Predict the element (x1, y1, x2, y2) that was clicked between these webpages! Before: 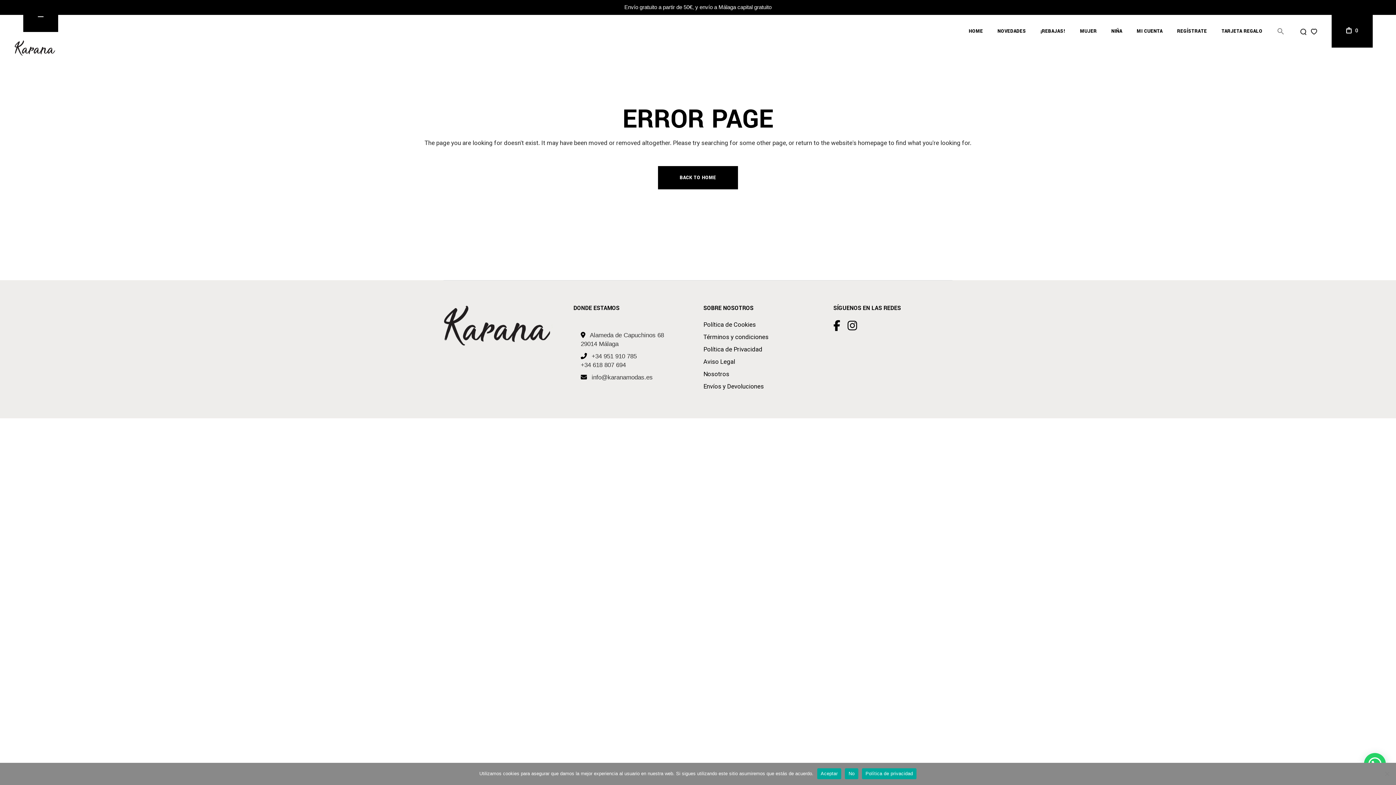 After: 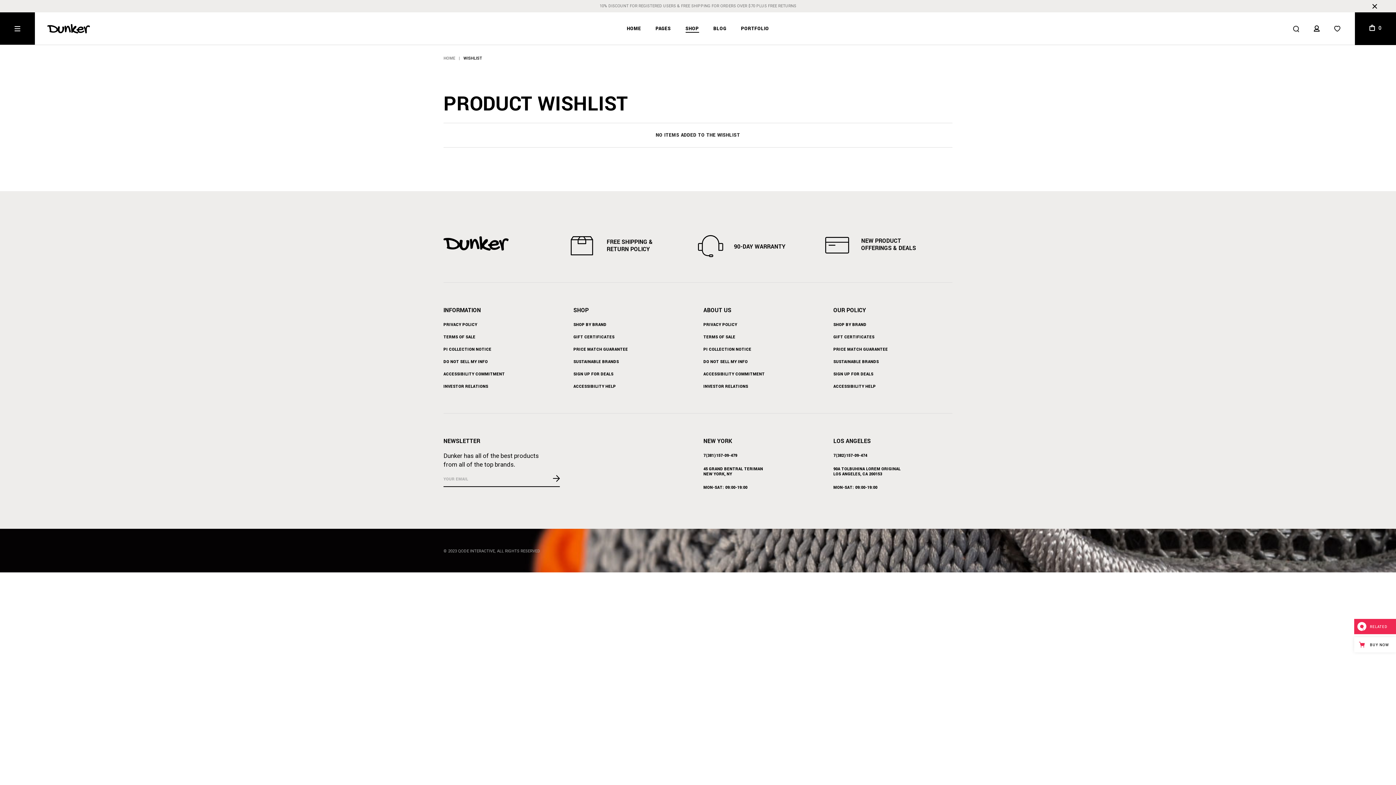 Action: bbox: (1311, 26, 1327, 34)